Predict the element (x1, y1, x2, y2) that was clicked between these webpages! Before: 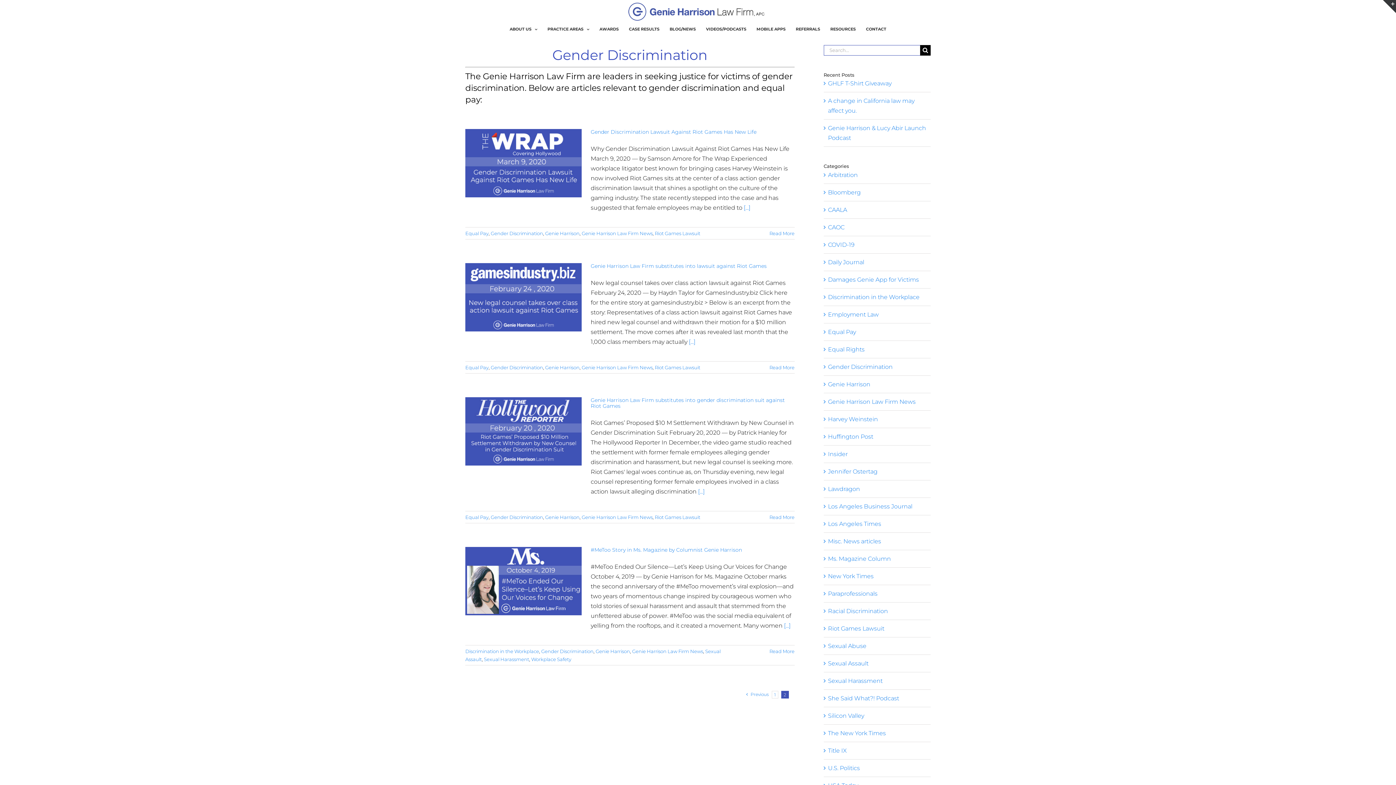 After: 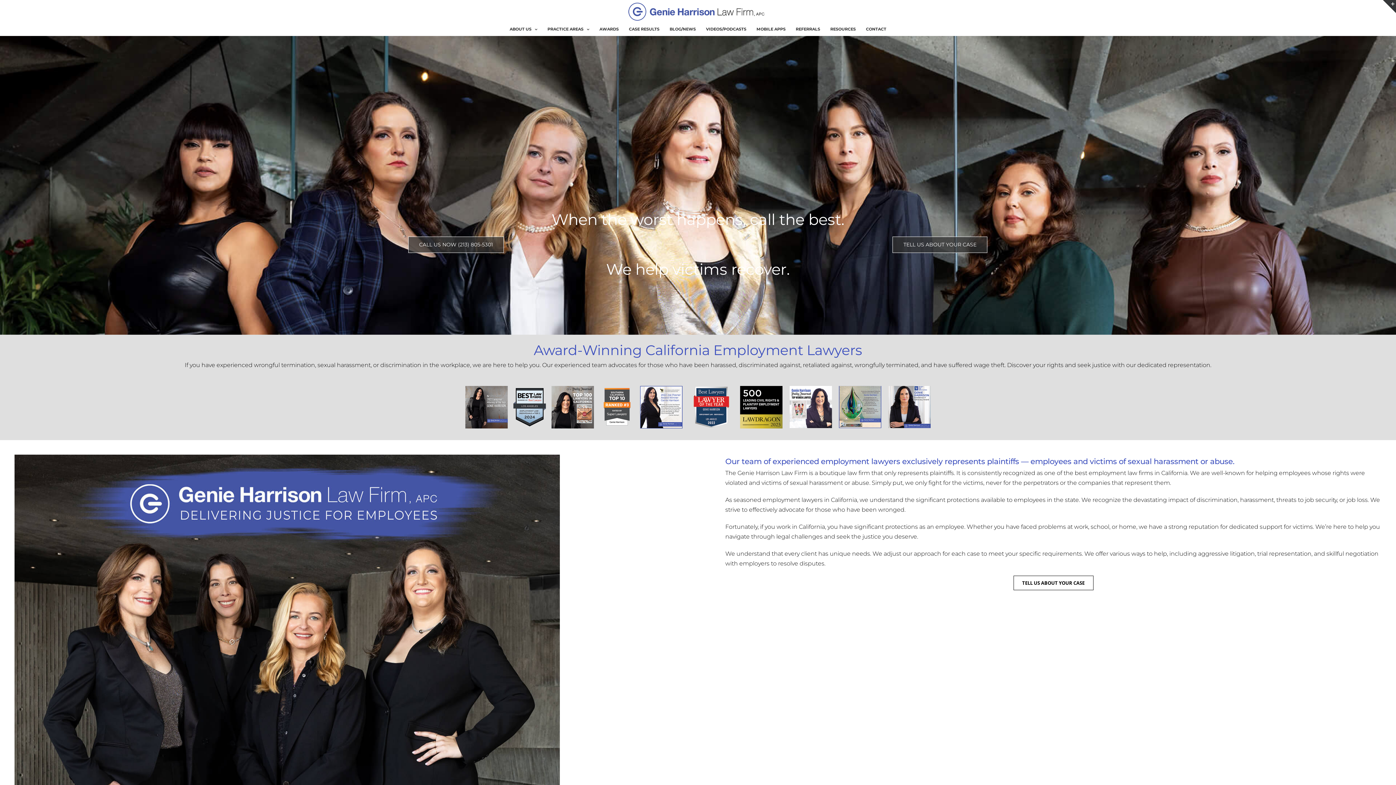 Action: bbox: (627, 1, 769, 21)